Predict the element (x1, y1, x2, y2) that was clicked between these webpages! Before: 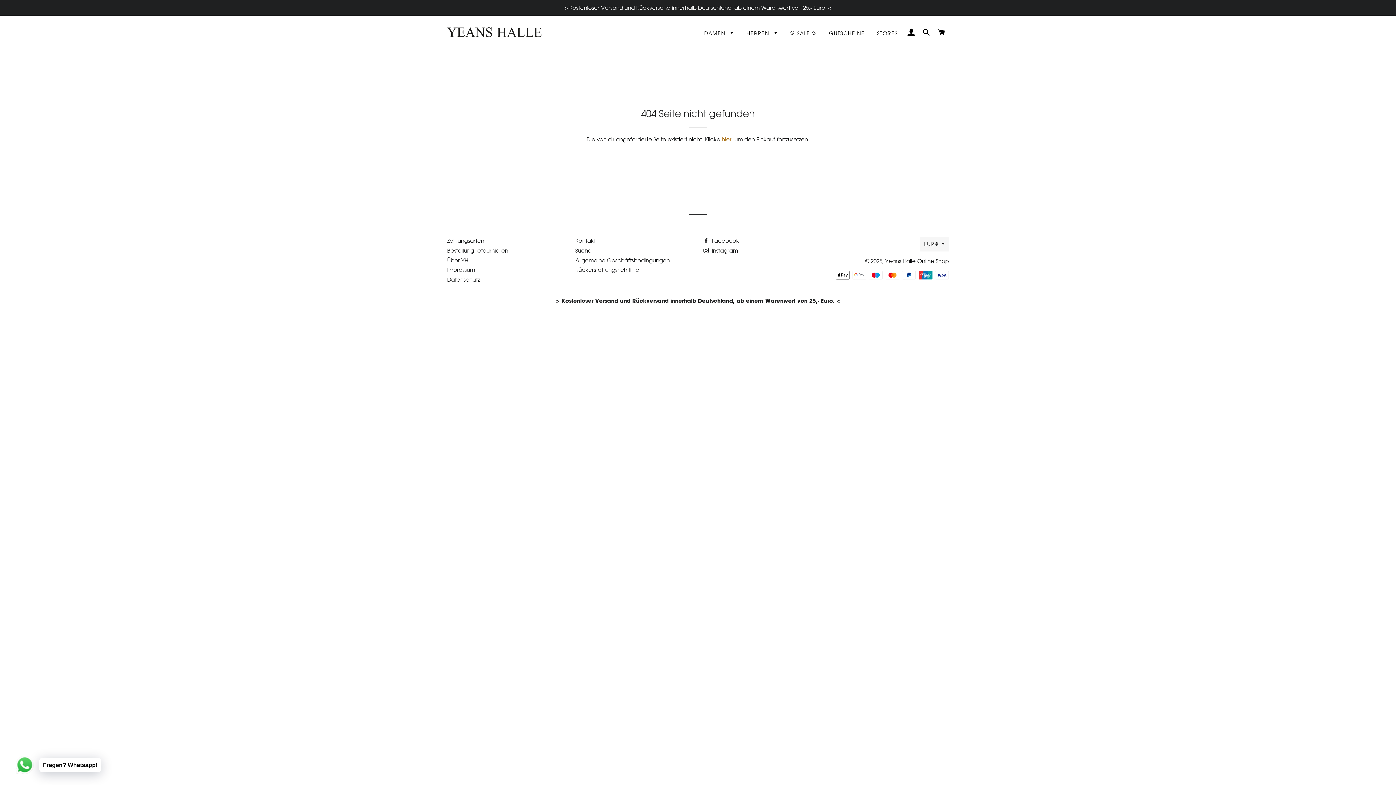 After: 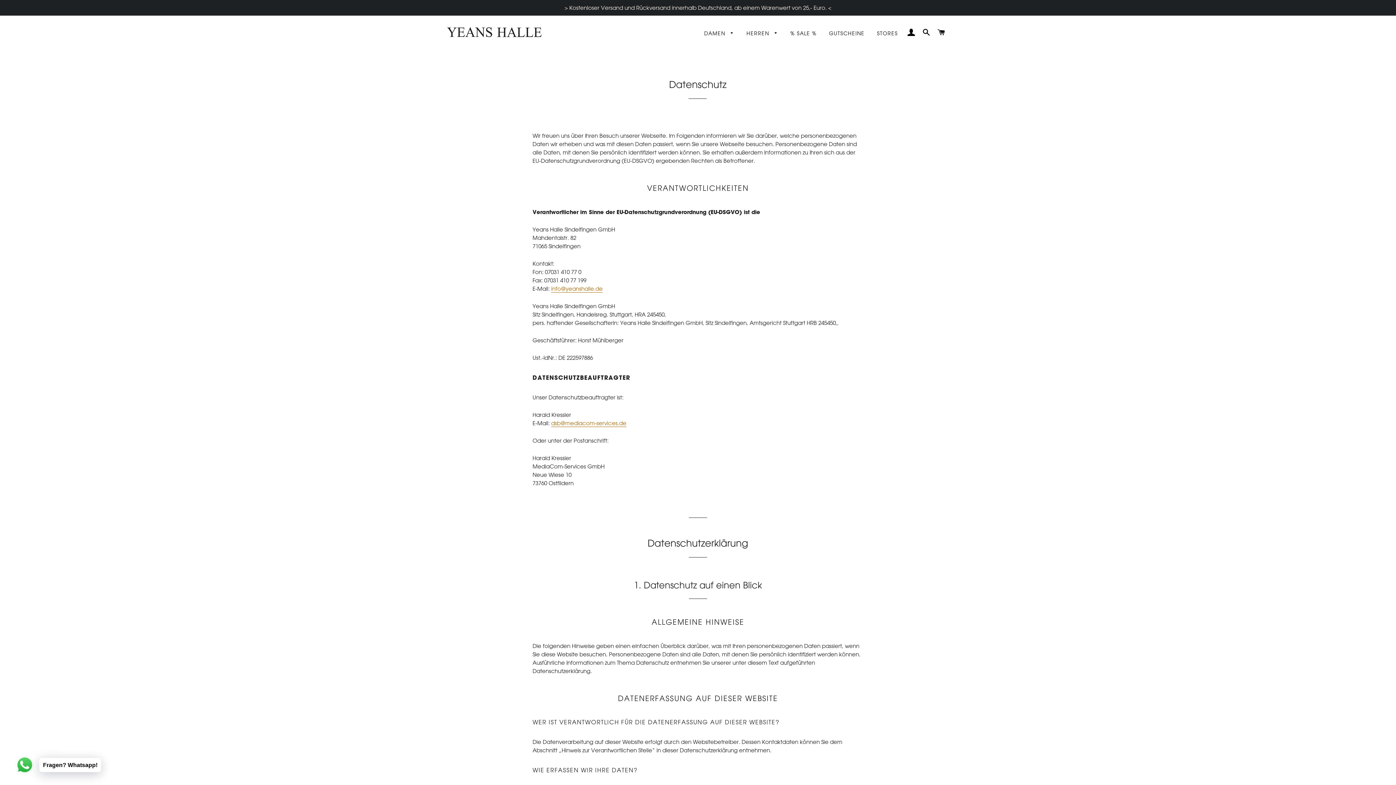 Action: label: Datenschutz bbox: (447, 276, 480, 283)